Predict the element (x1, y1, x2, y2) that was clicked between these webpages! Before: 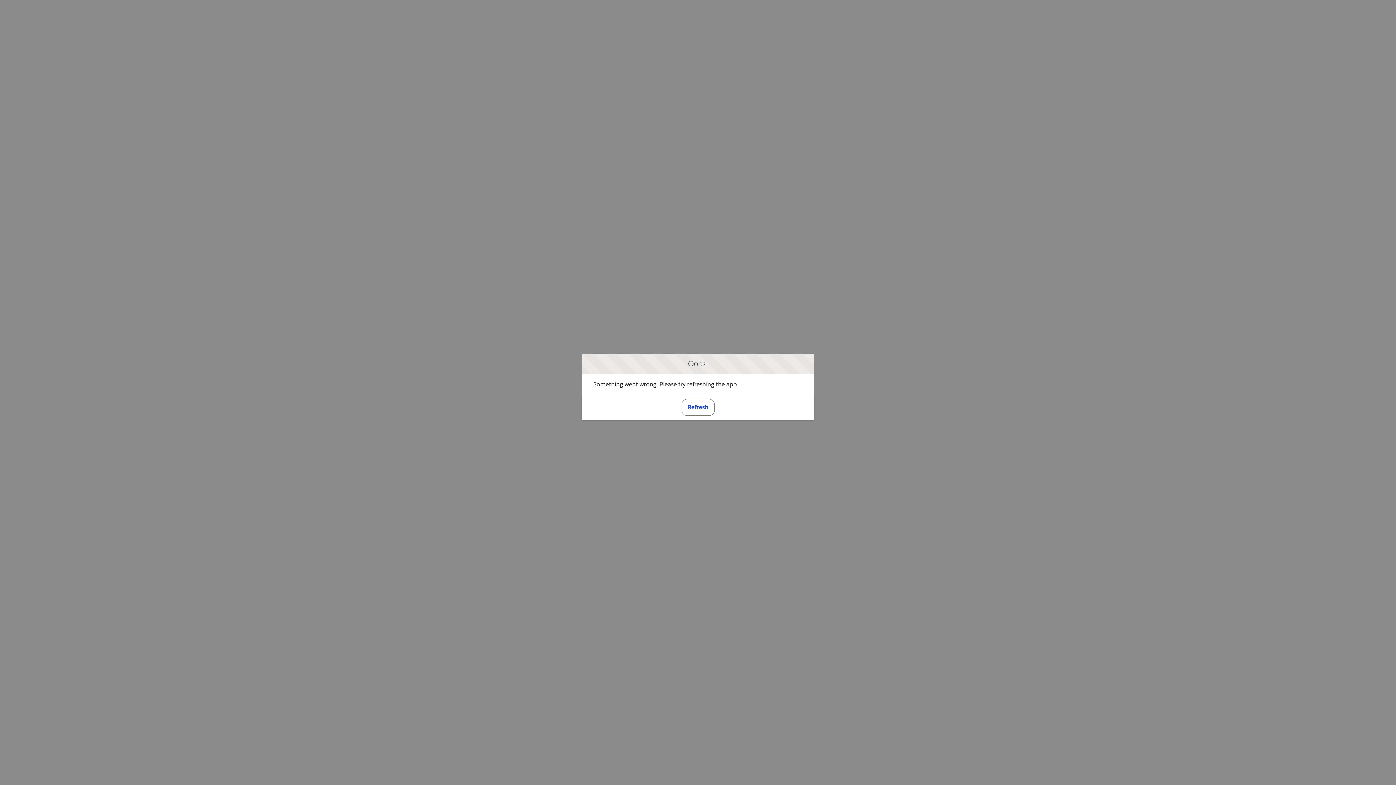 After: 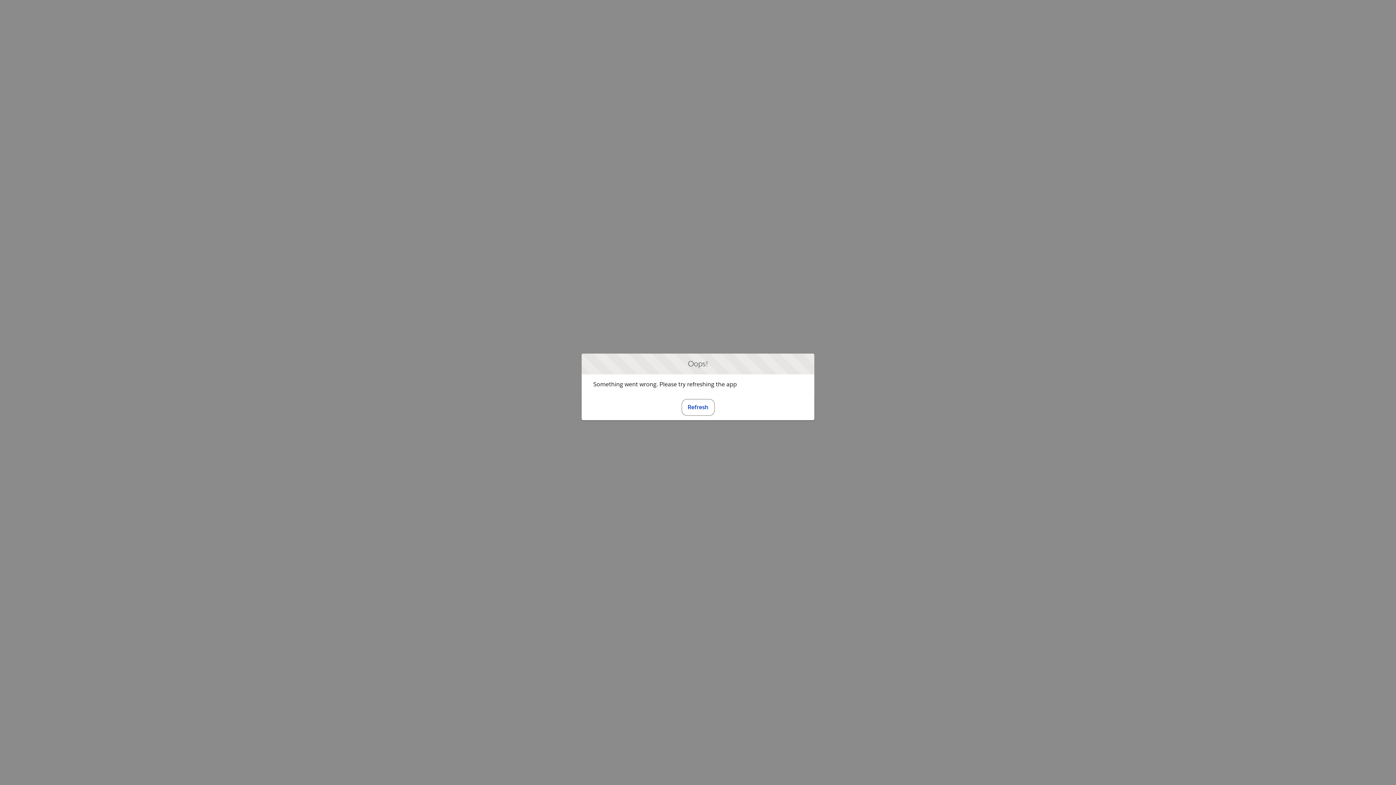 Action: bbox: (681, 399, 714, 415) label: Refresh